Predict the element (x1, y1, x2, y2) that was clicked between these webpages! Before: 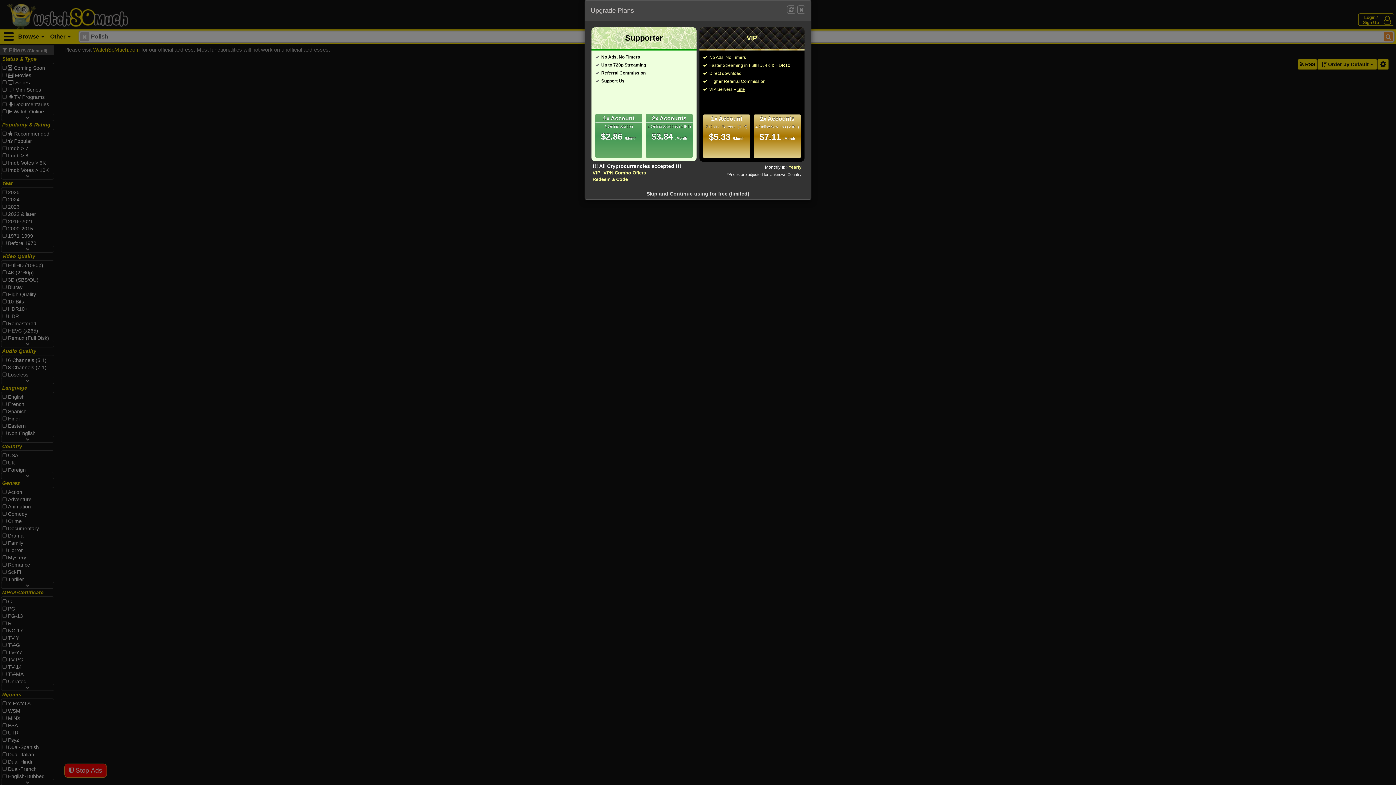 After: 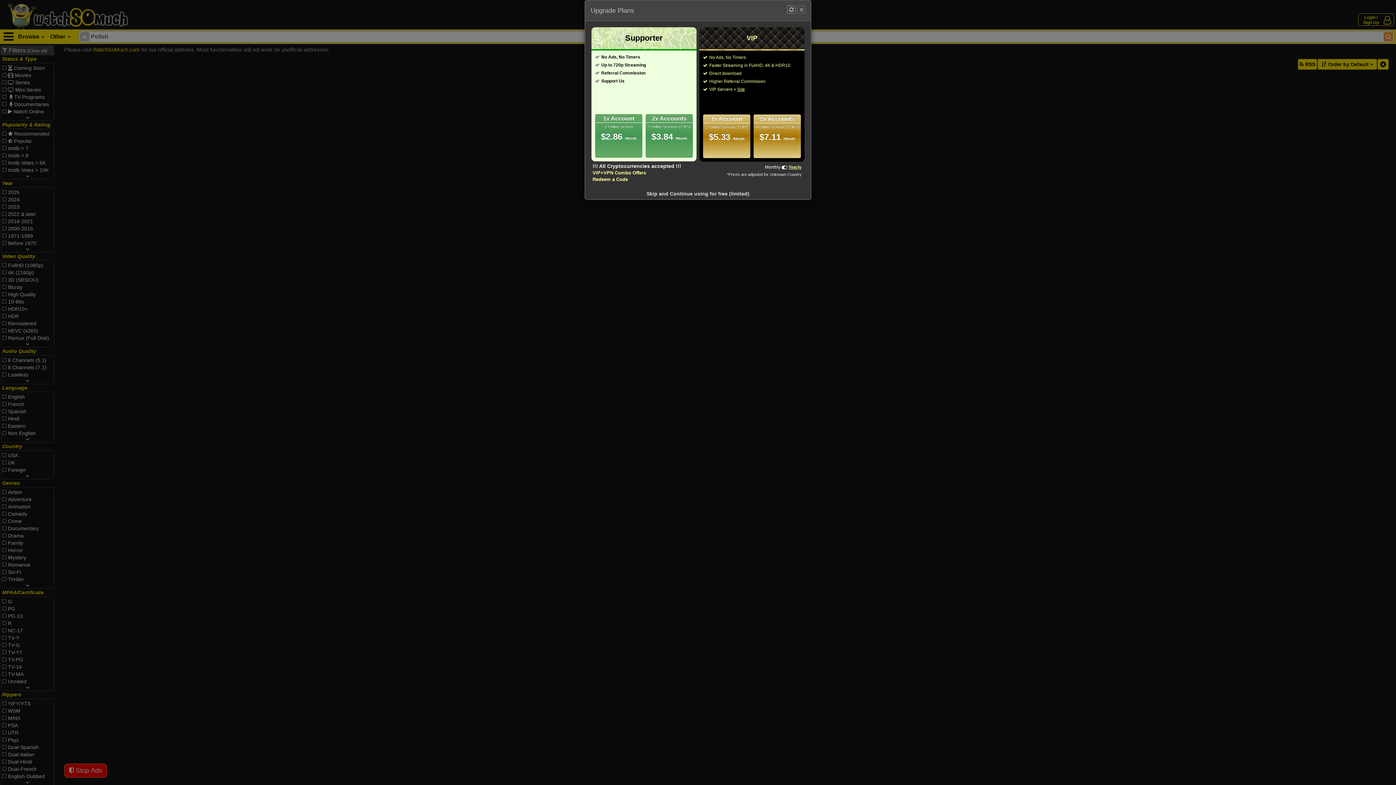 Action: bbox: (787, 5, 795, 13)